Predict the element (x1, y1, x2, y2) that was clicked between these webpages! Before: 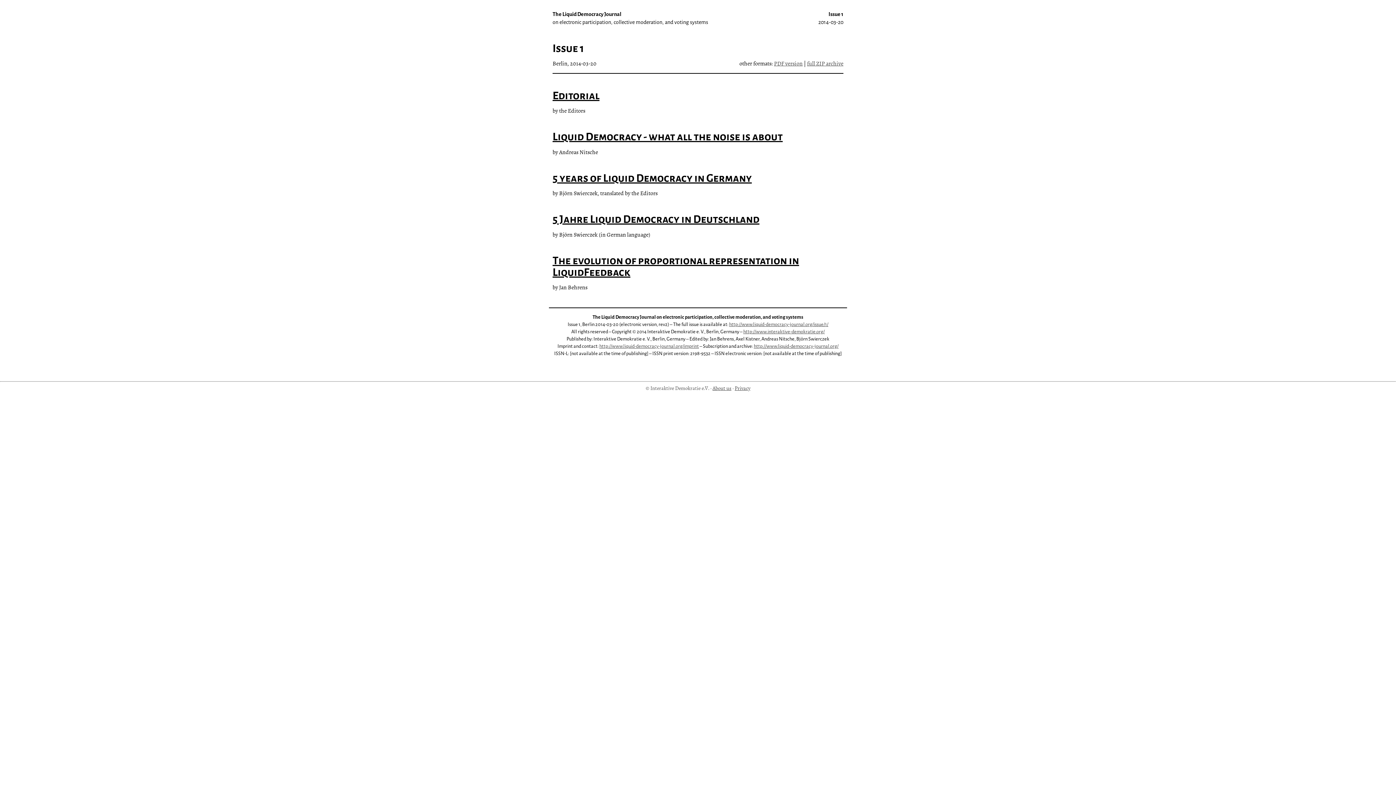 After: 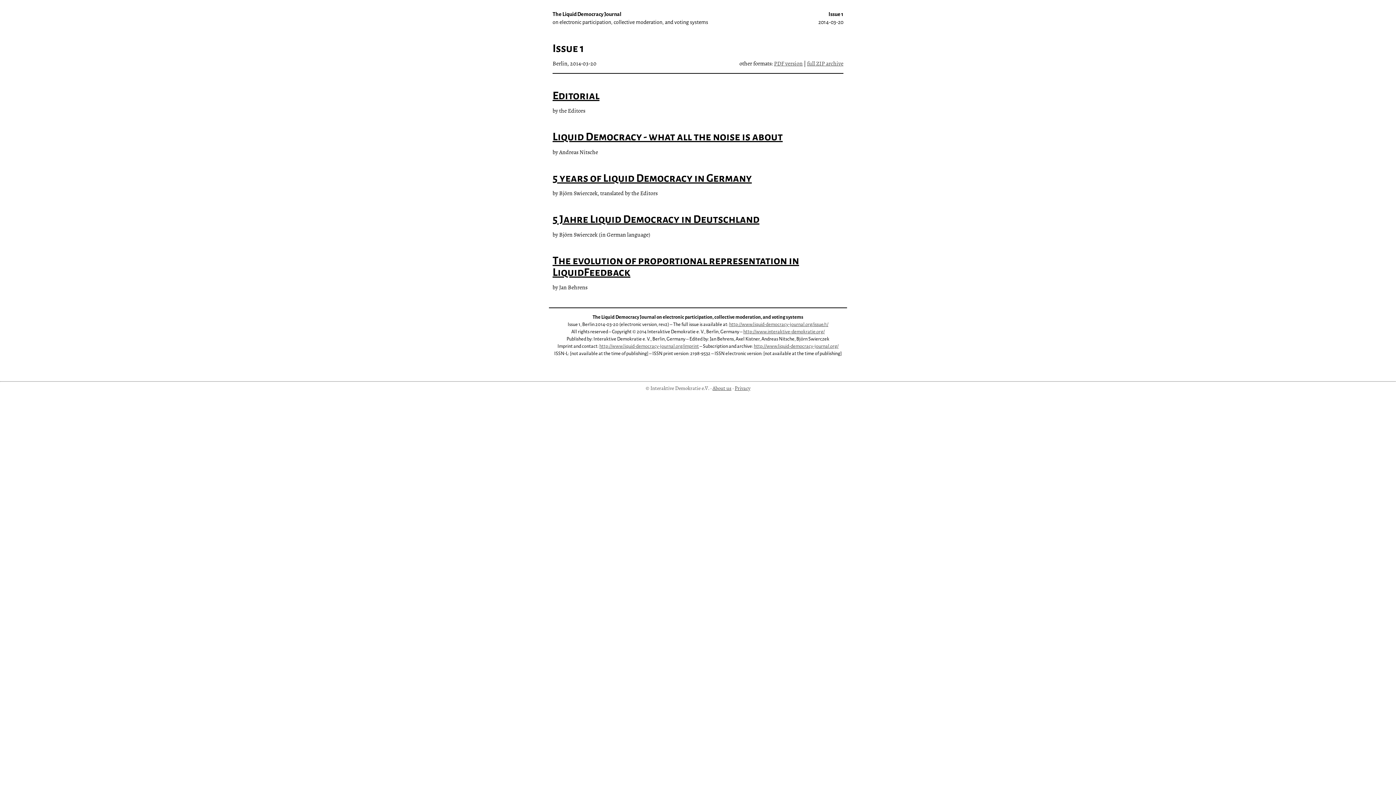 Action: bbox: (818, 10, 843, 26) label: Issue 1
2014-03-20